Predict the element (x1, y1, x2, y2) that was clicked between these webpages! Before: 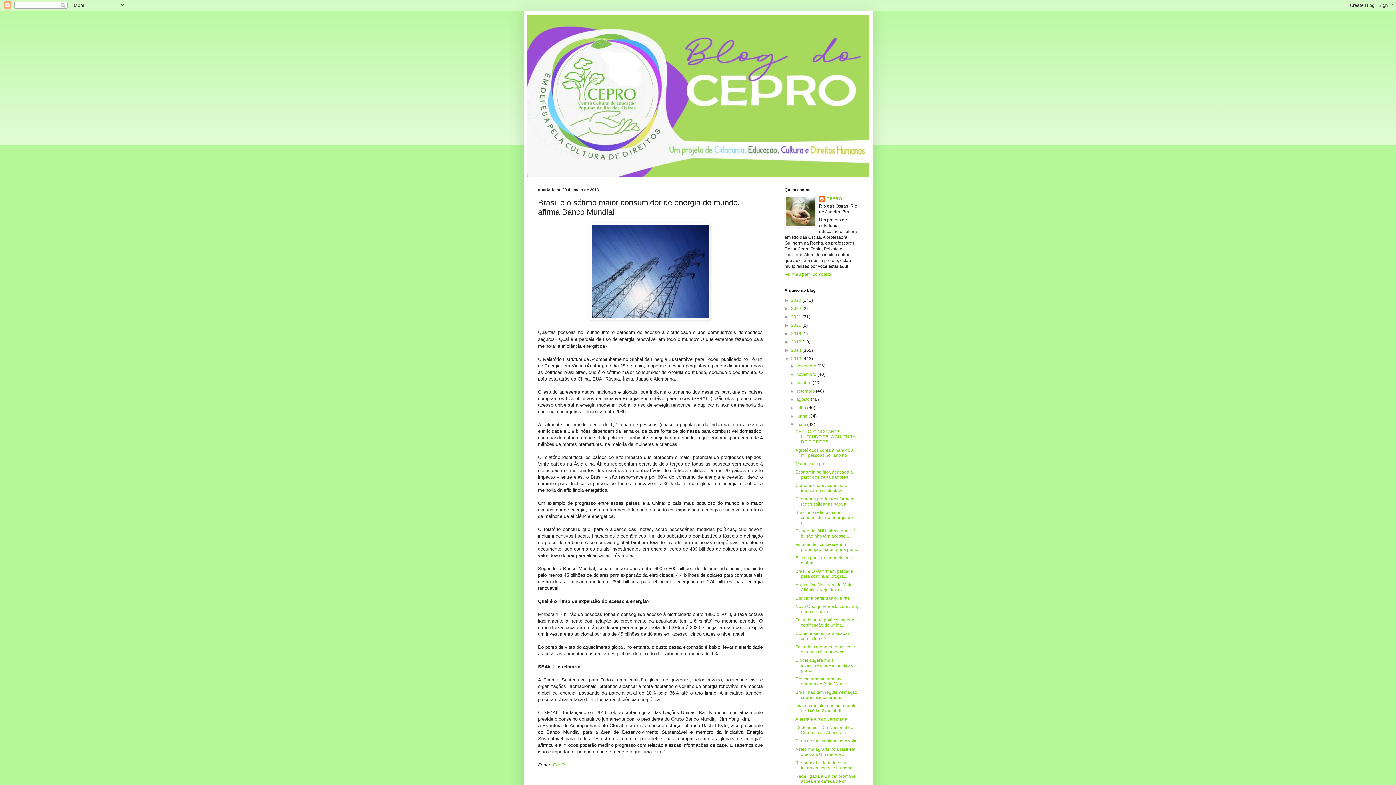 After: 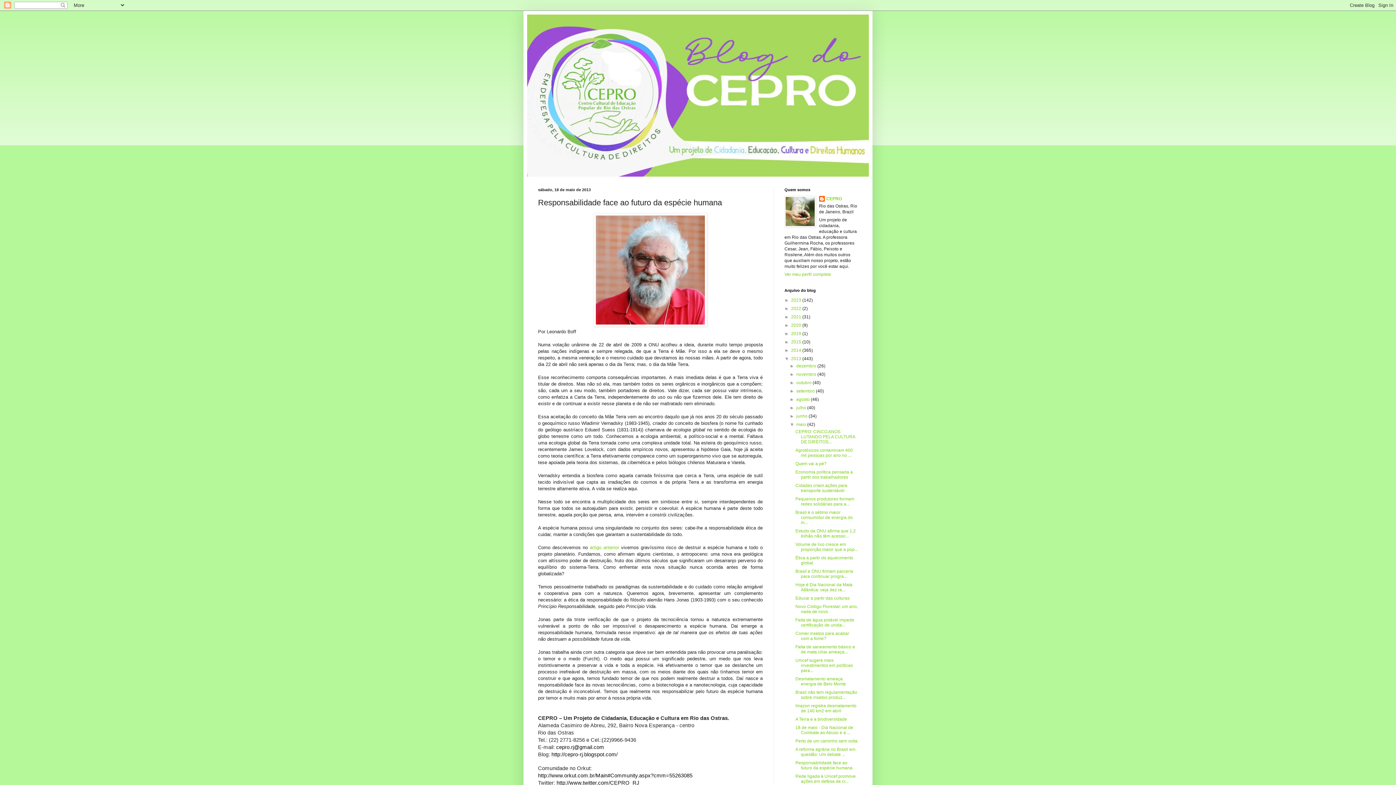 Action: label: Responsabilidade face ao futuro da espécie humana bbox: (795, 760, 852, 770)